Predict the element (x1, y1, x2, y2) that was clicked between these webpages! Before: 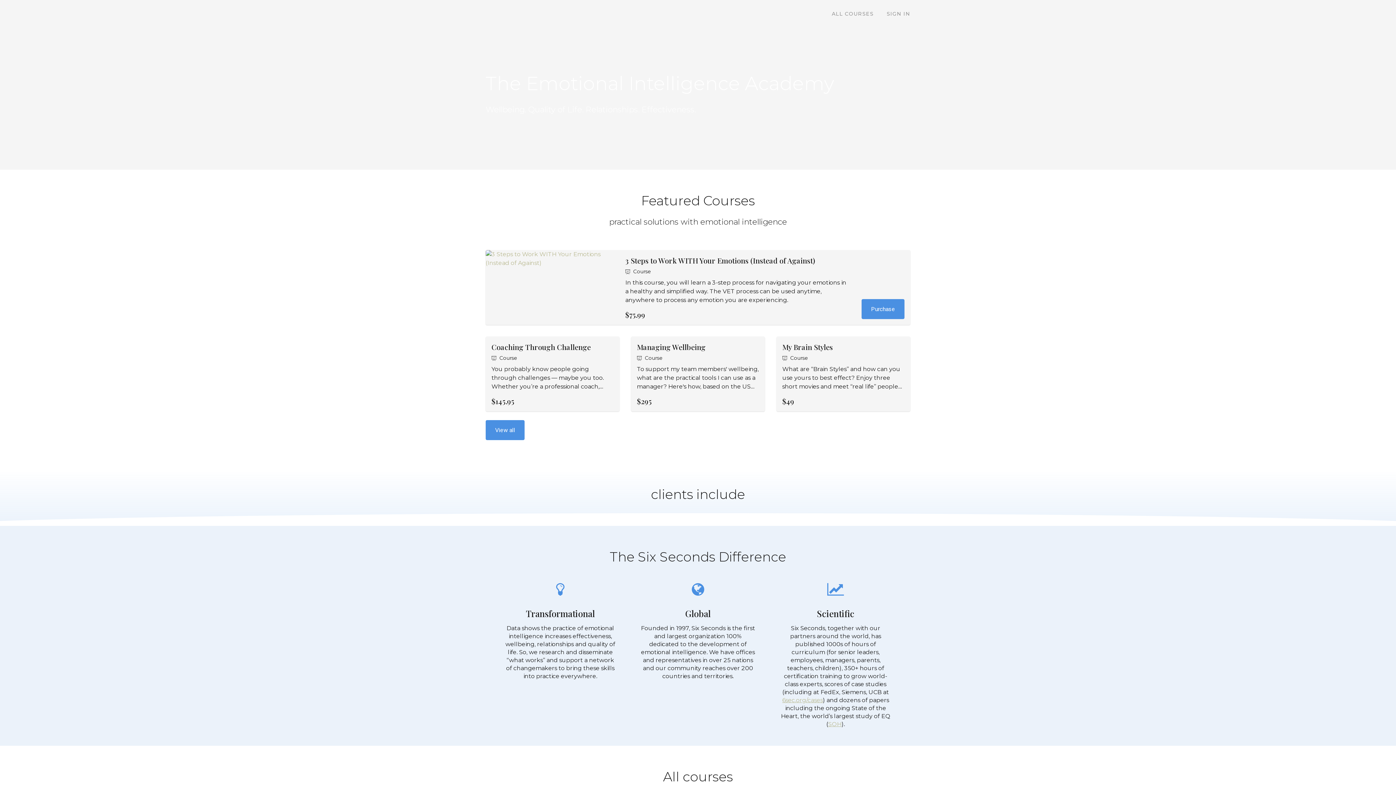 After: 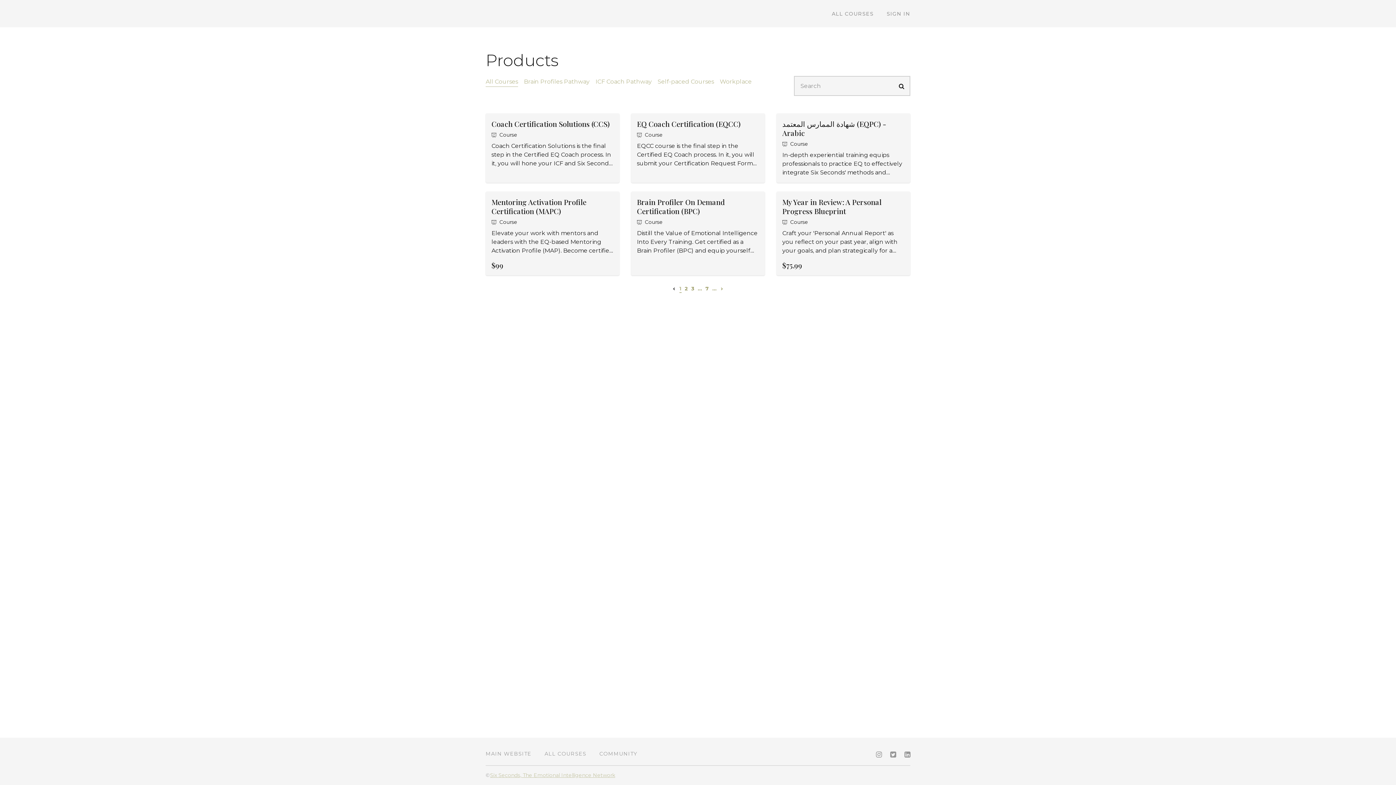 Action: bbox: (832, 10, 873, 16) label: ALL COURSES